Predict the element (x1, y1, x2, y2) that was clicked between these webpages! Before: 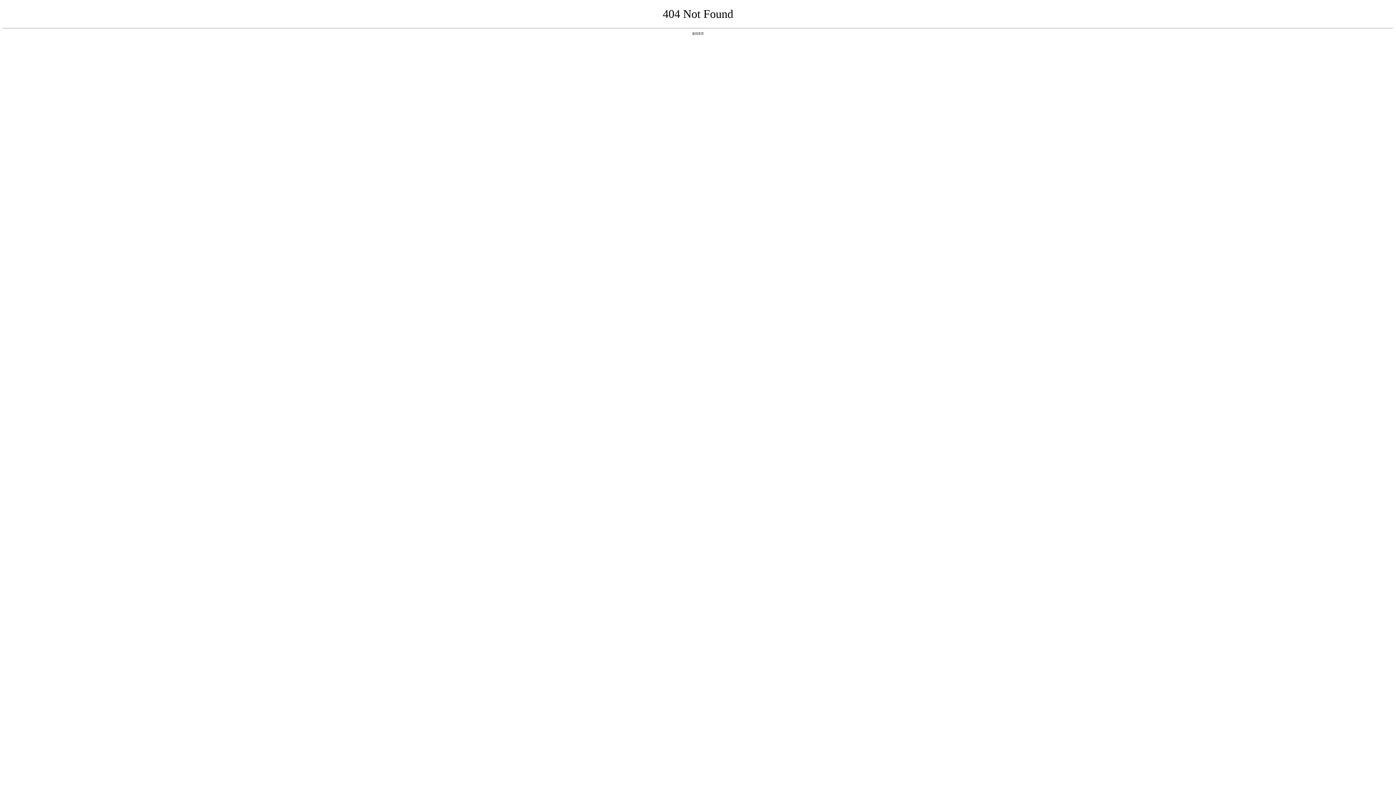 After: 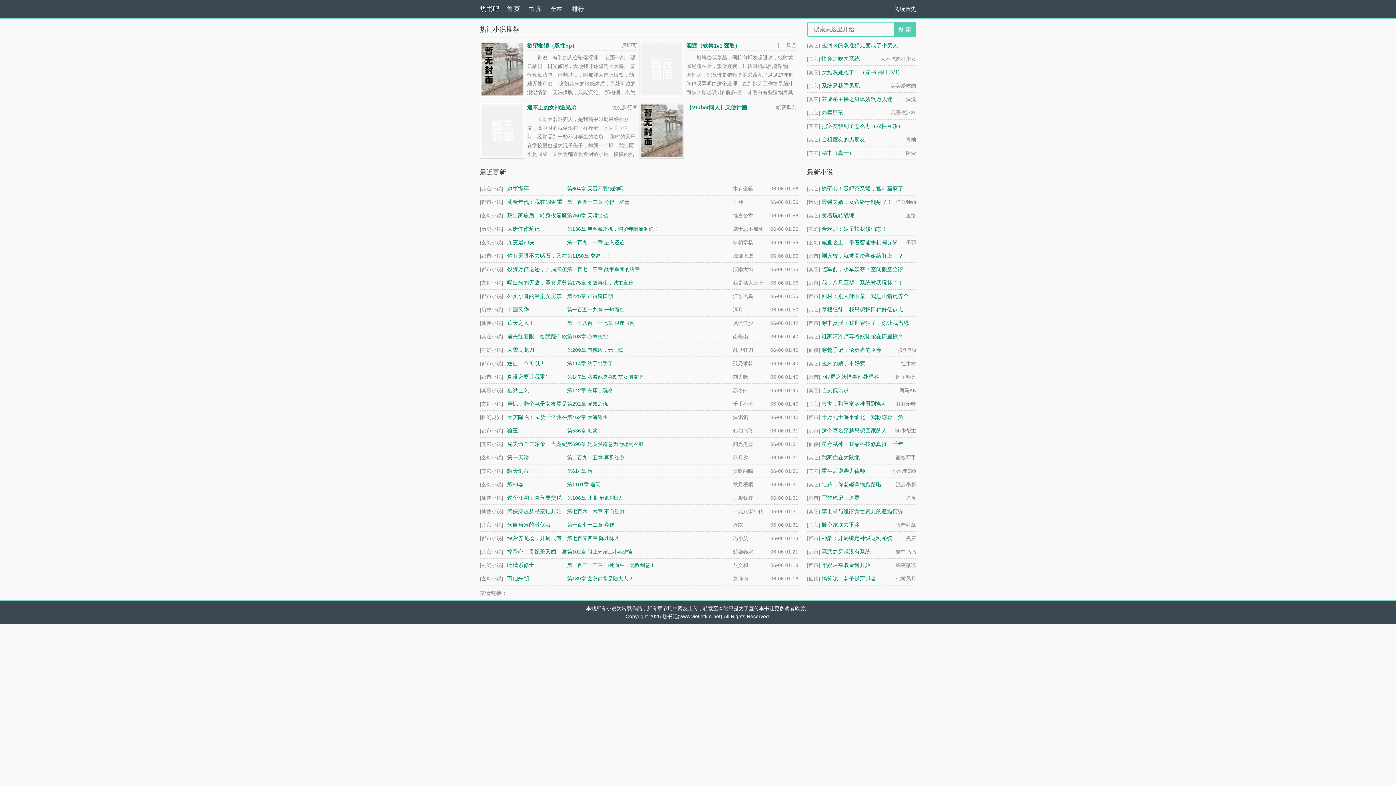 Action: label: 返回首页 bbox: (692, 31, 704, 35)